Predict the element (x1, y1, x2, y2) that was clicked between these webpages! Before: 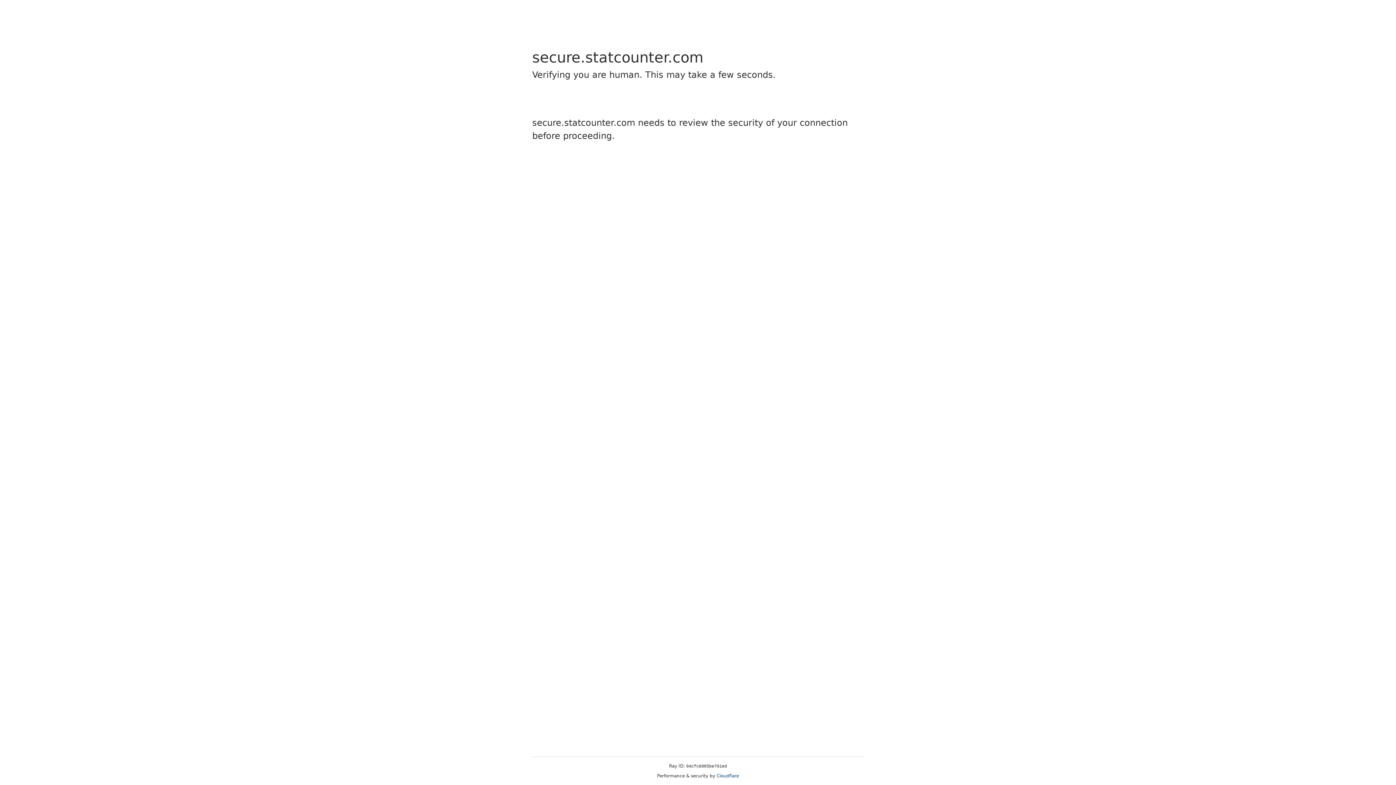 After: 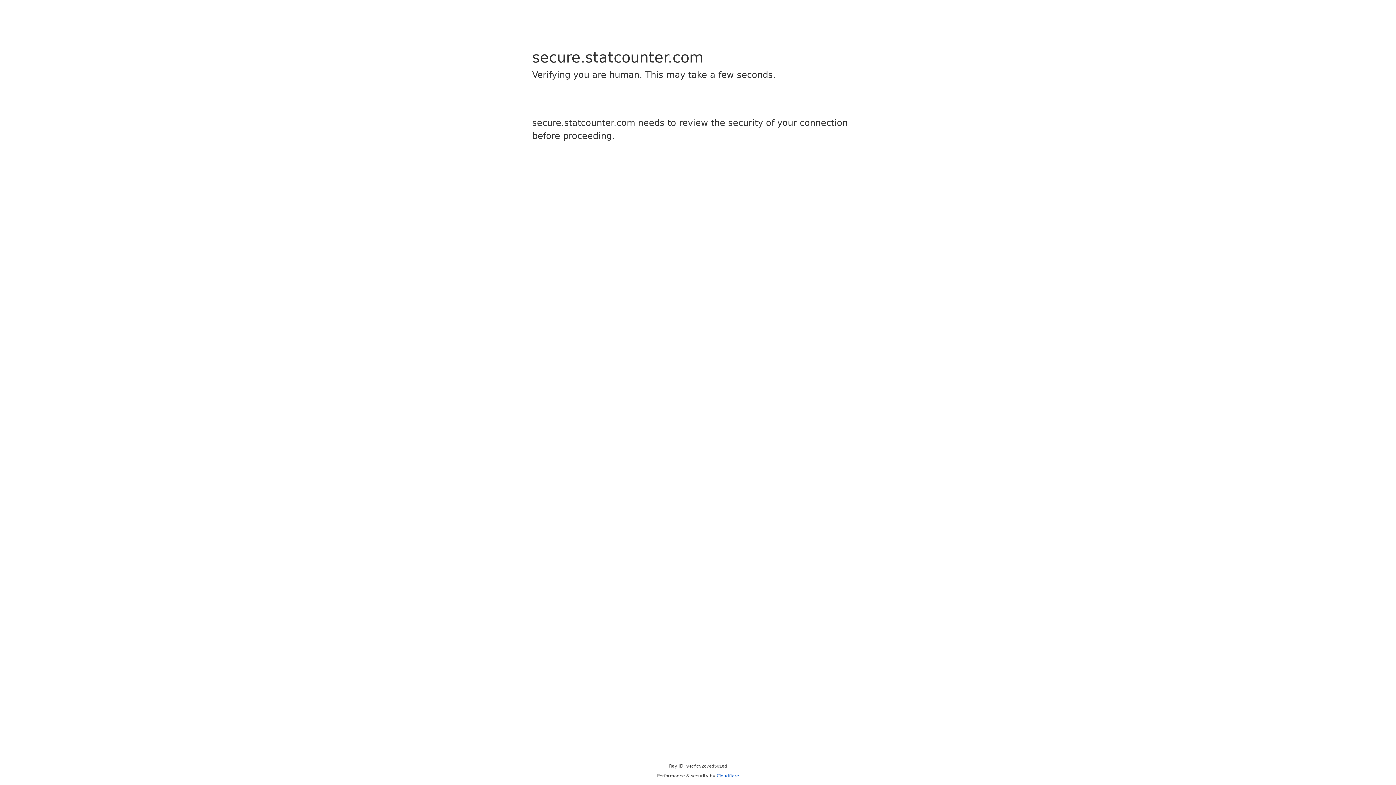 Action: bbox: (716, 773, 739, 778) label: Cloudflare